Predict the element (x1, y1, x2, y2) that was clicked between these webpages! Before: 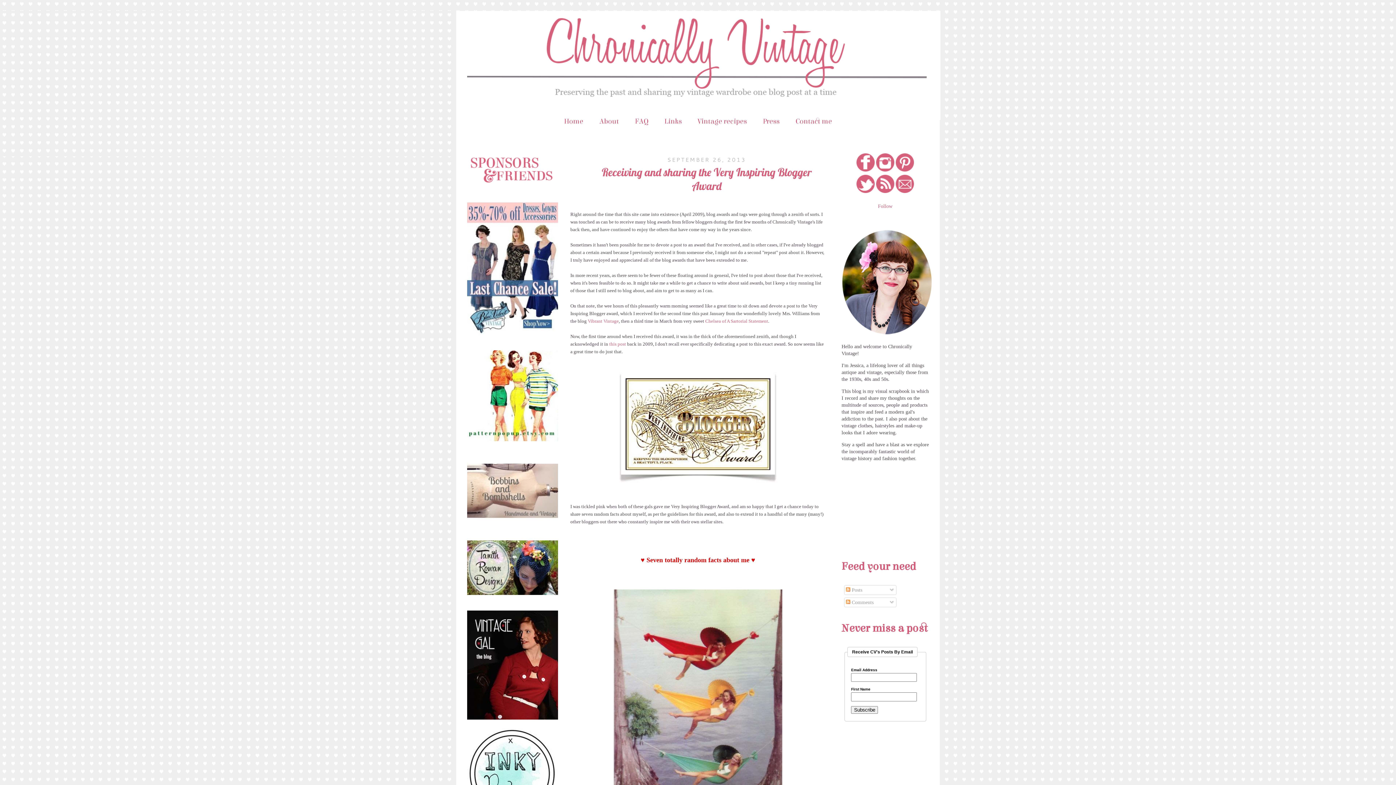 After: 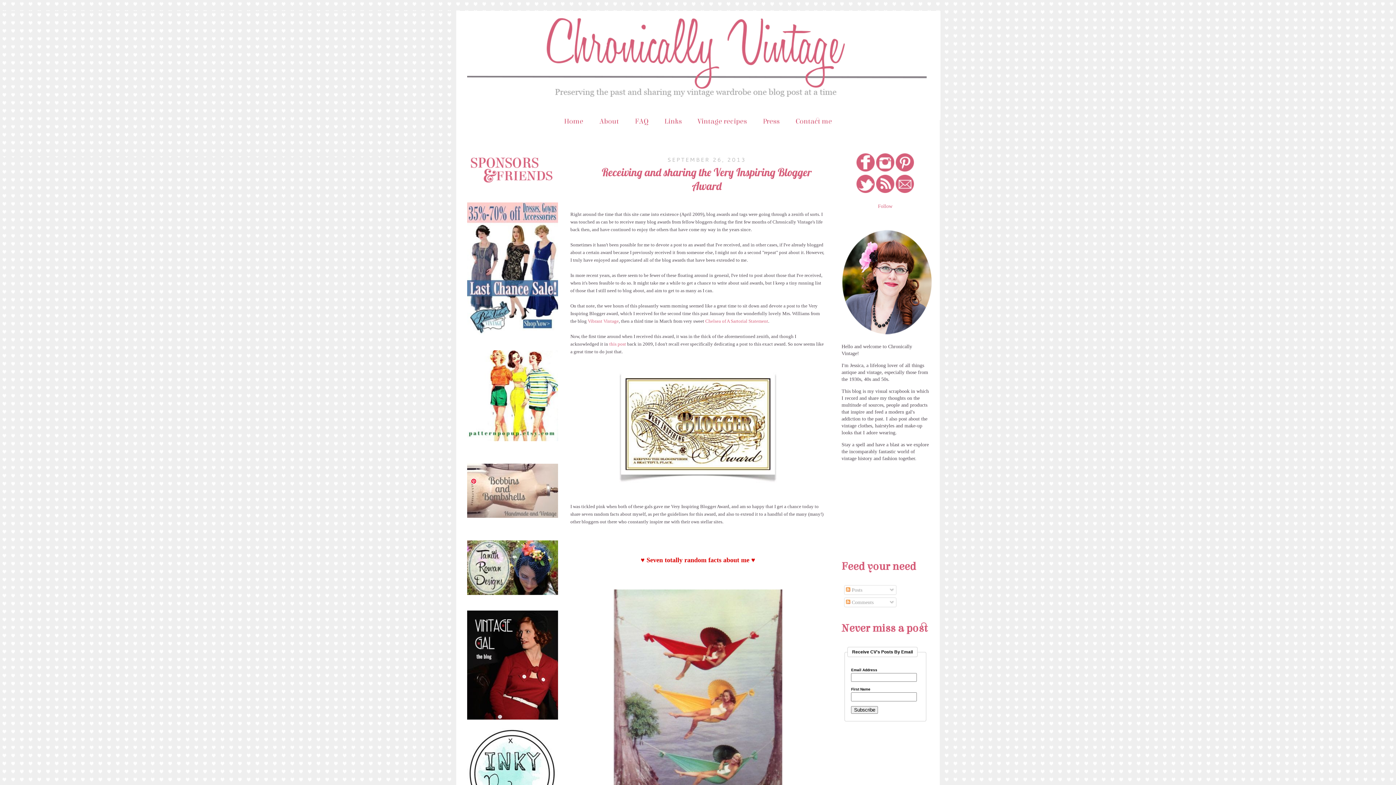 Action: bbox: (467, 513, 558, 519)